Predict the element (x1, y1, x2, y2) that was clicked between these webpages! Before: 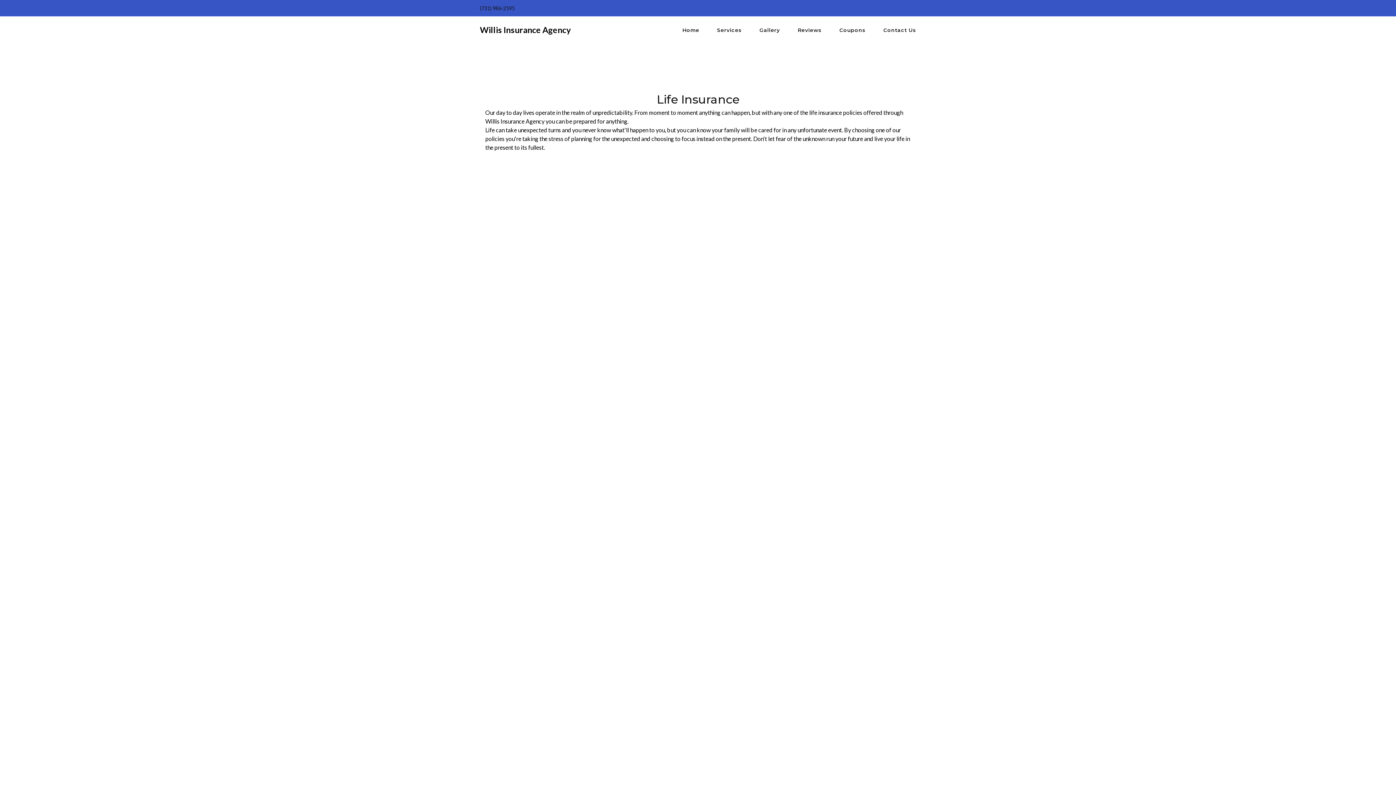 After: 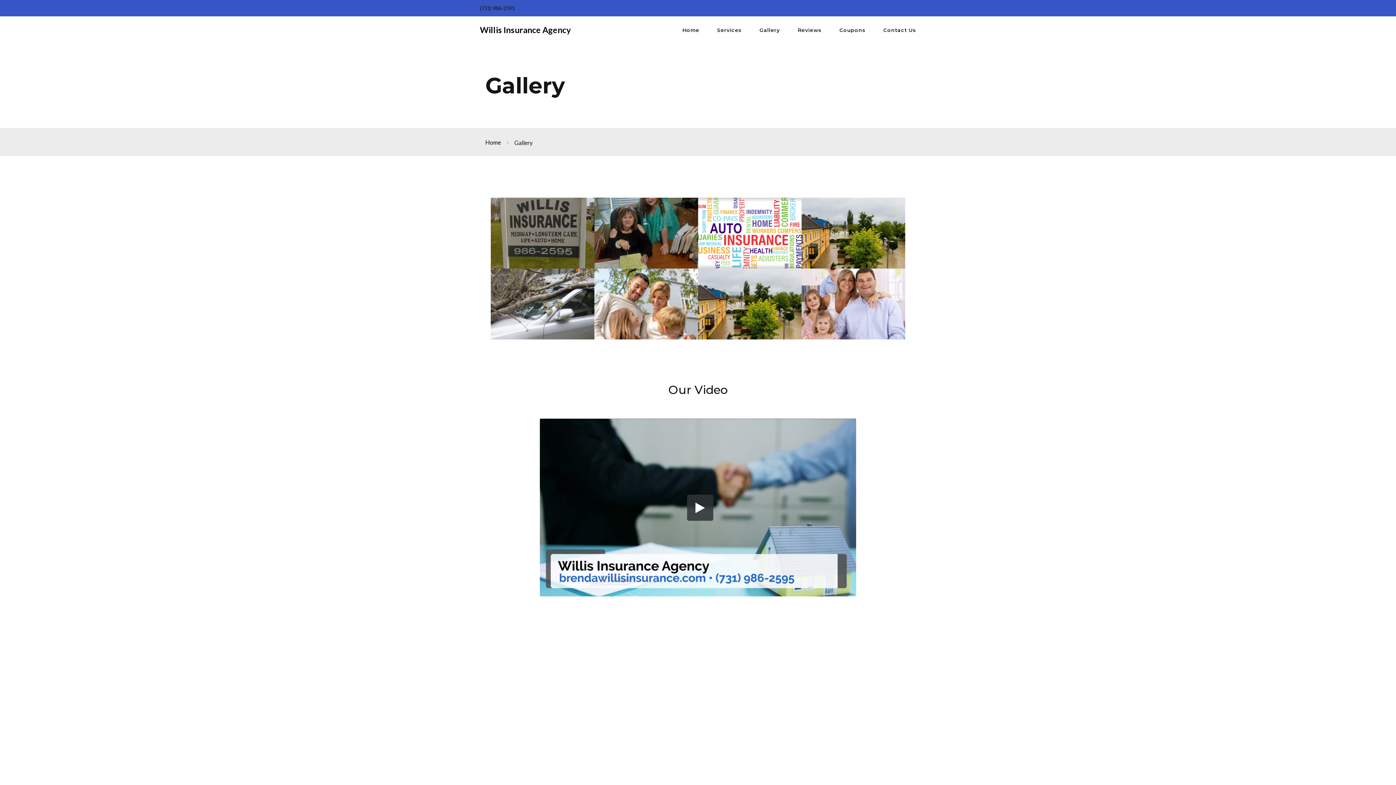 Action: label: Gallery bbox: (759, 27, 780, 33)